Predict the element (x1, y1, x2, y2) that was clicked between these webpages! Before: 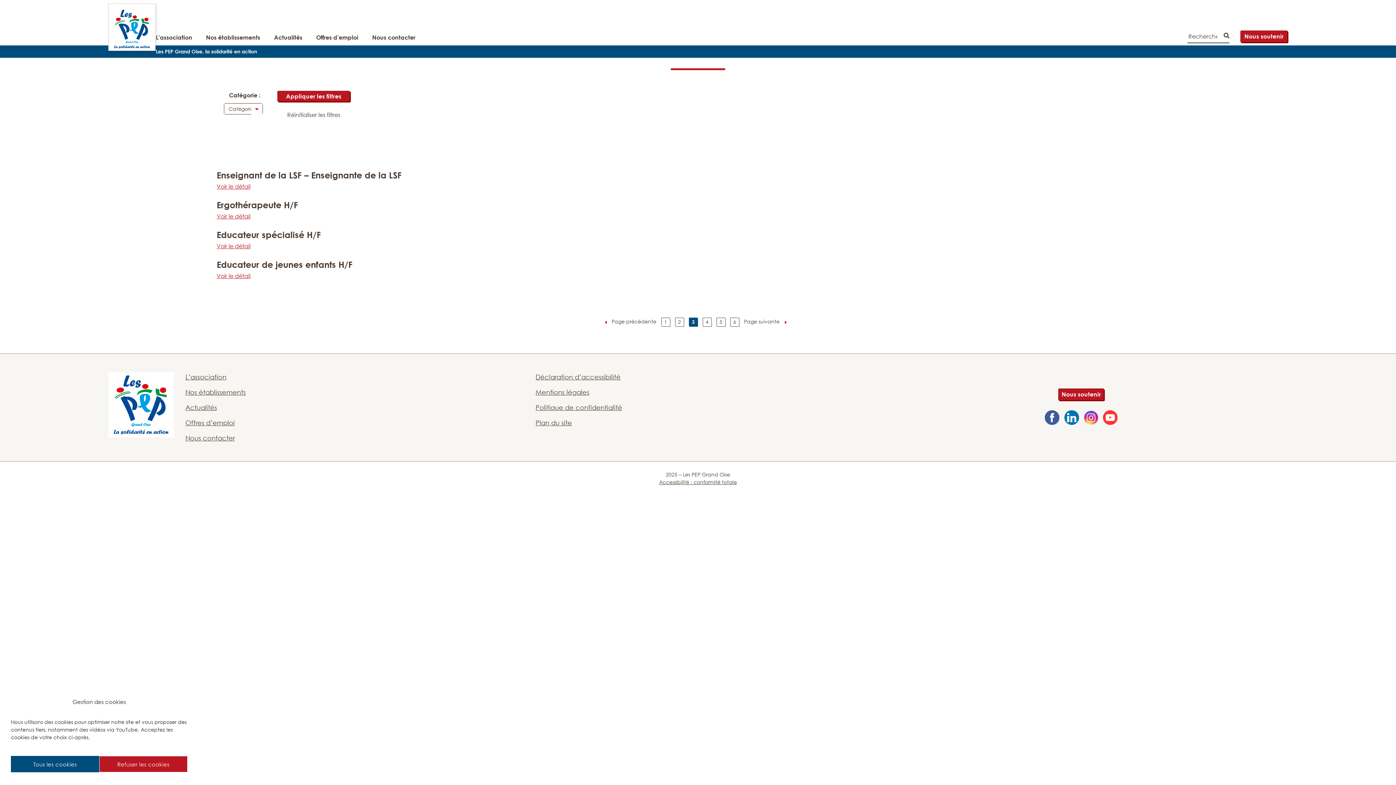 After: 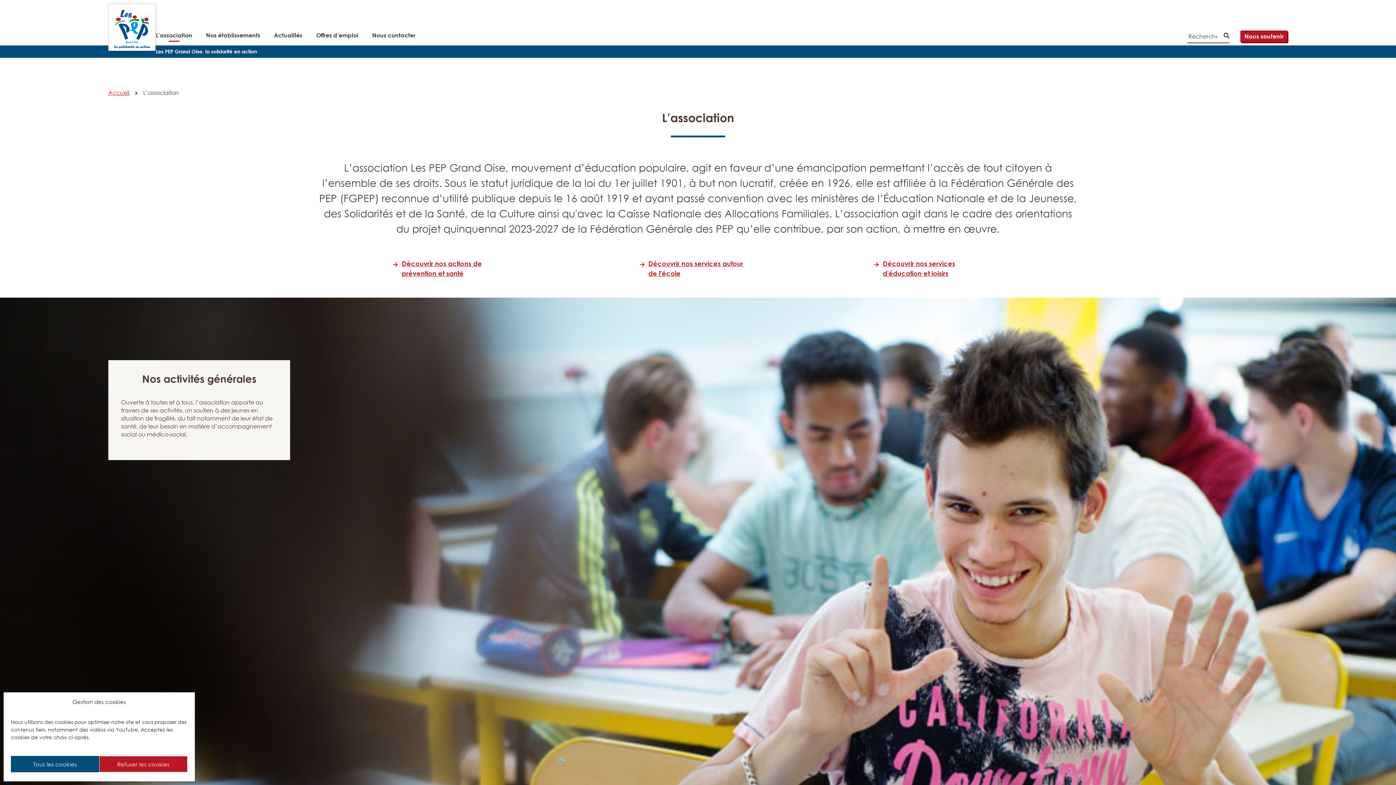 Action: bbox: (155, 33, 192, 41) label: L’association